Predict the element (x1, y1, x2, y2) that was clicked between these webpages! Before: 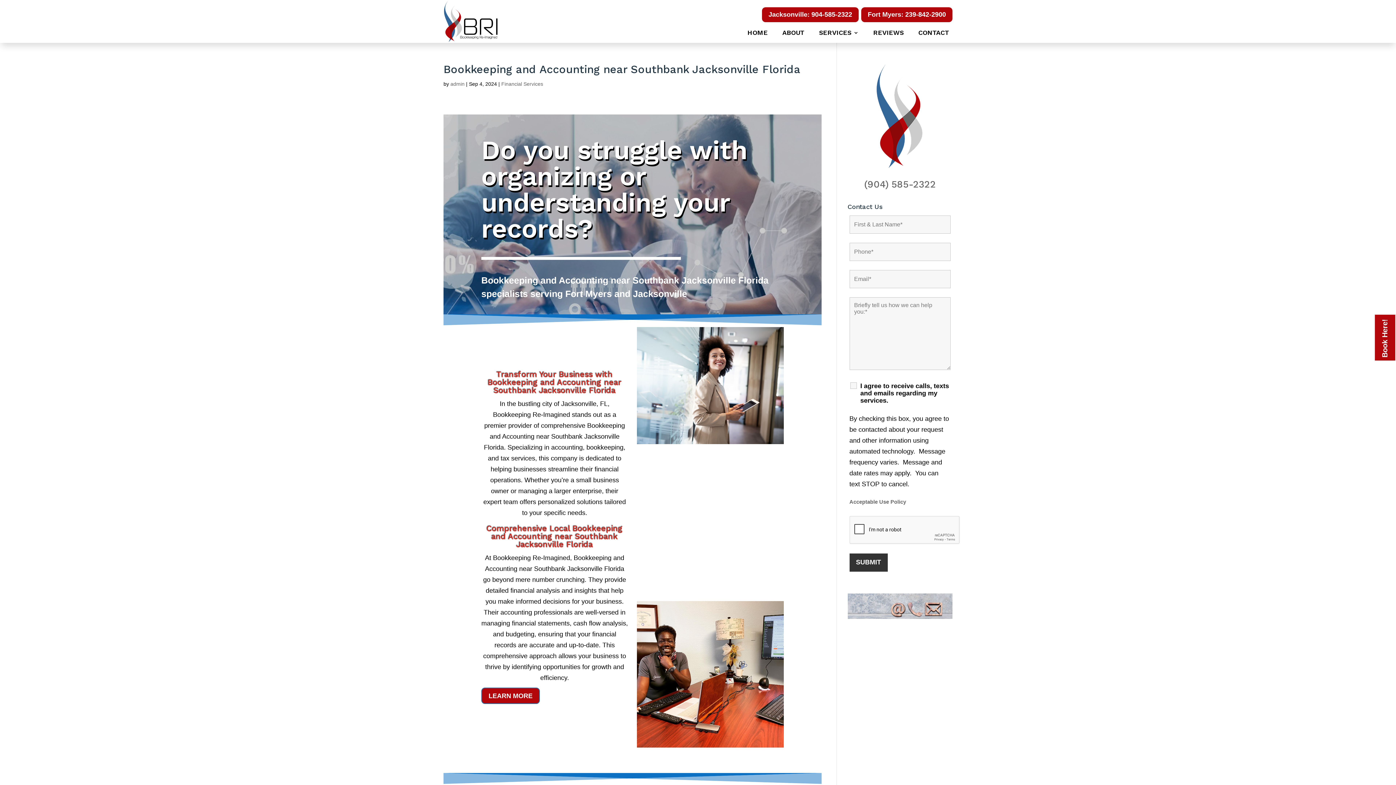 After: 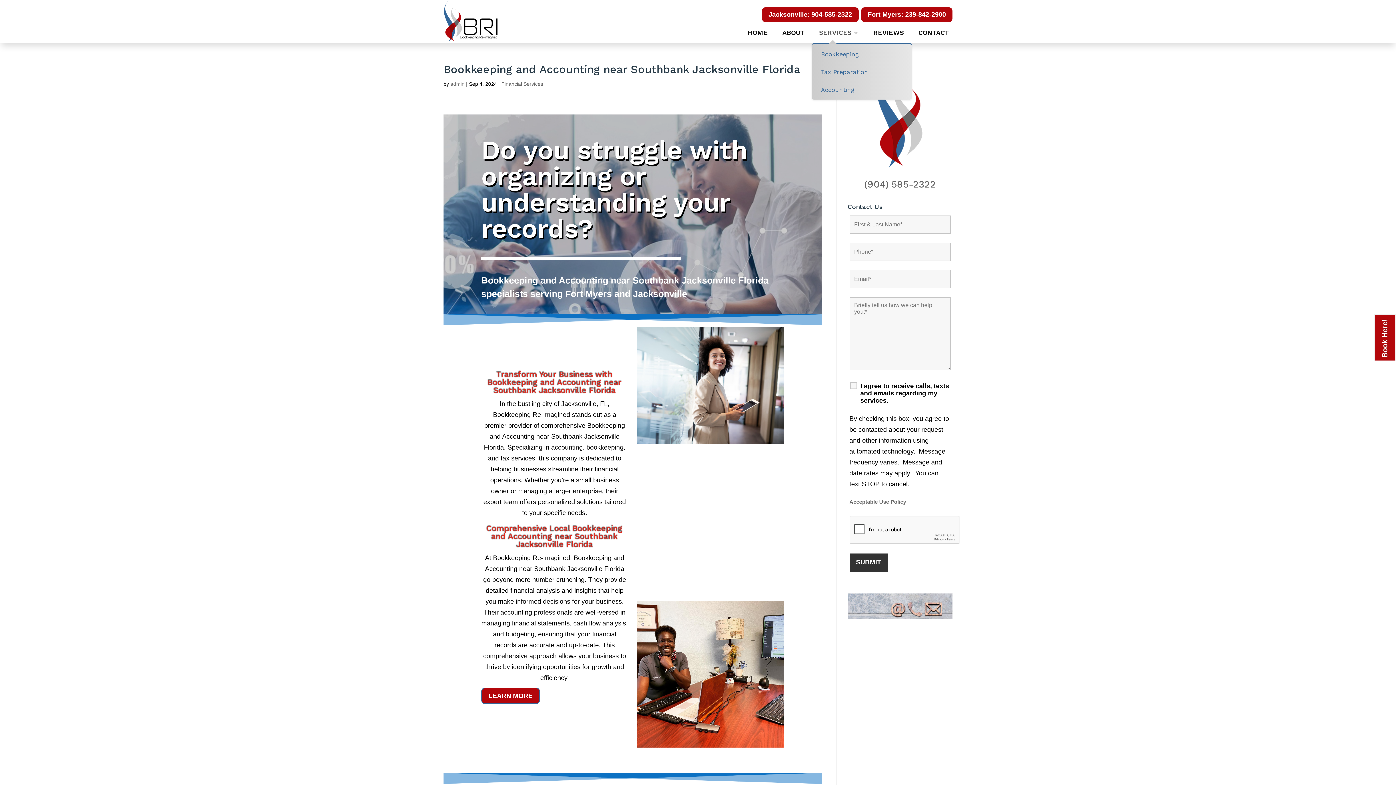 Action: bbox: (819, 30, 858, 38) label: SERVICES